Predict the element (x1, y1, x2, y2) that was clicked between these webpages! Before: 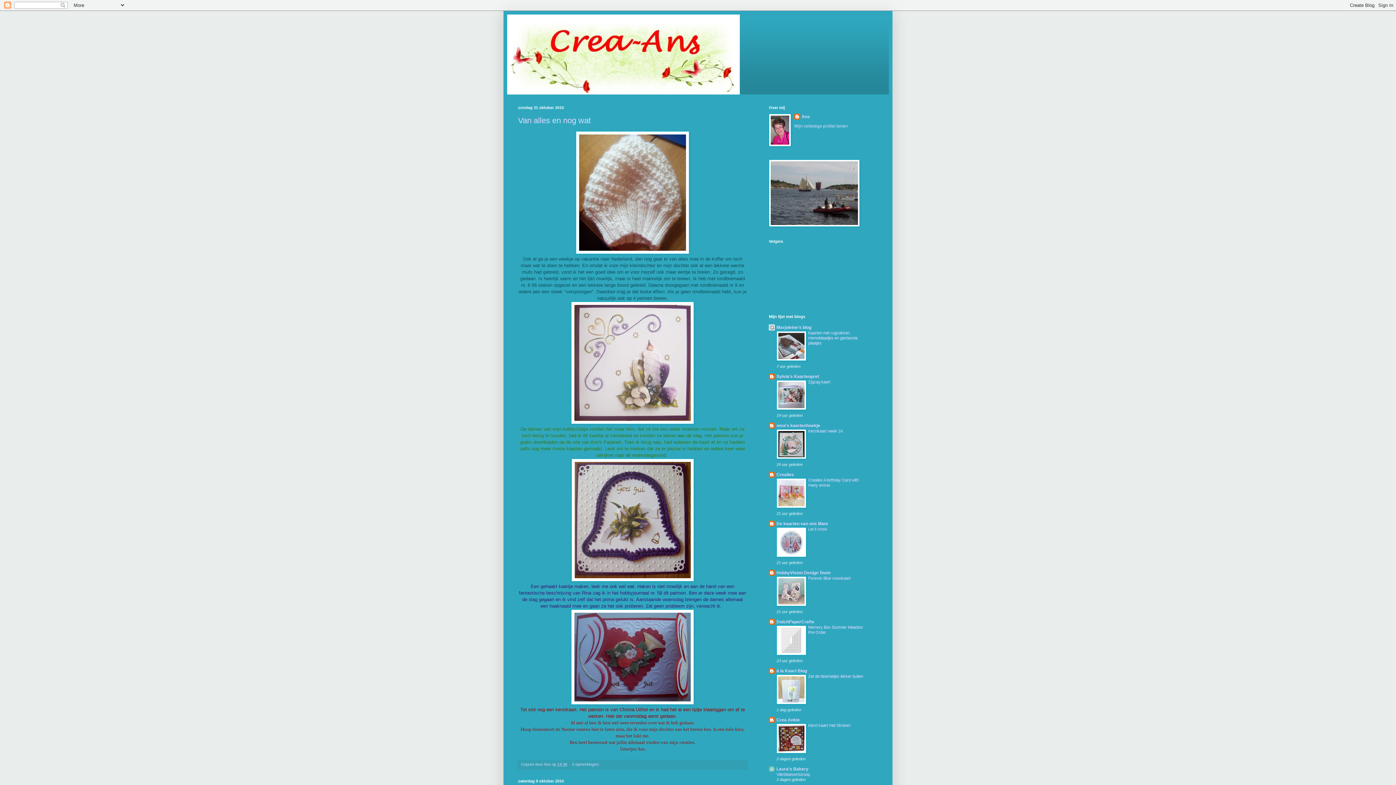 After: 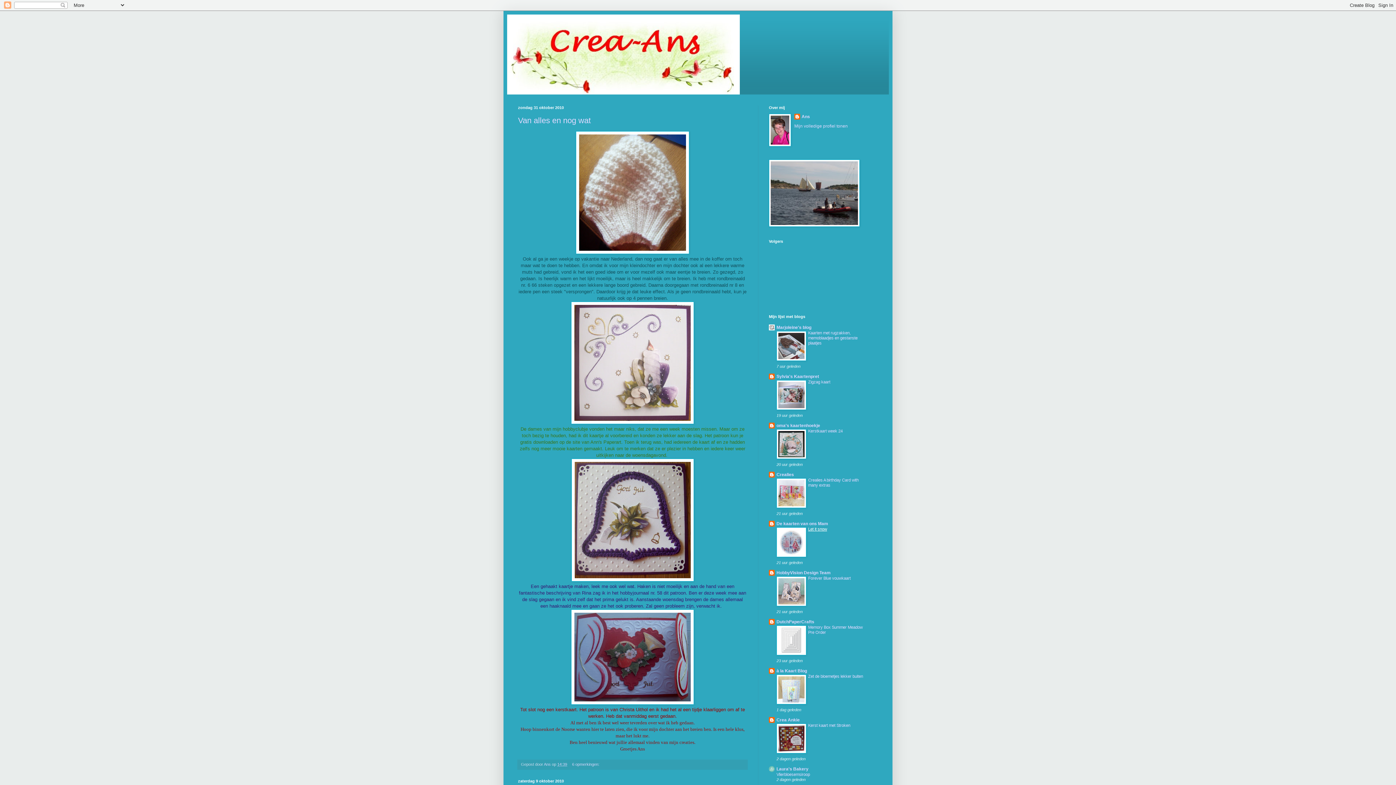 Action: bbox: (808, 527, 827, 531) label: Let it snow